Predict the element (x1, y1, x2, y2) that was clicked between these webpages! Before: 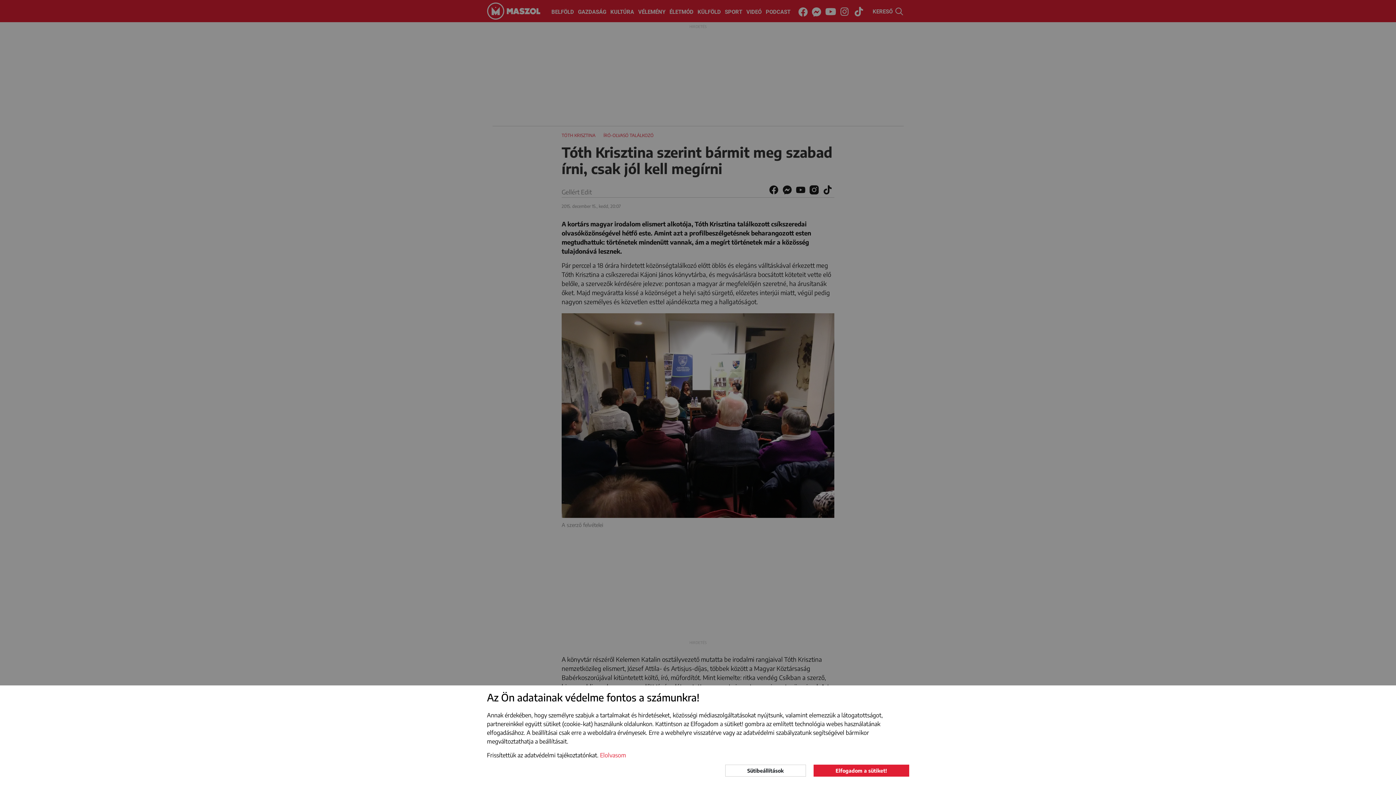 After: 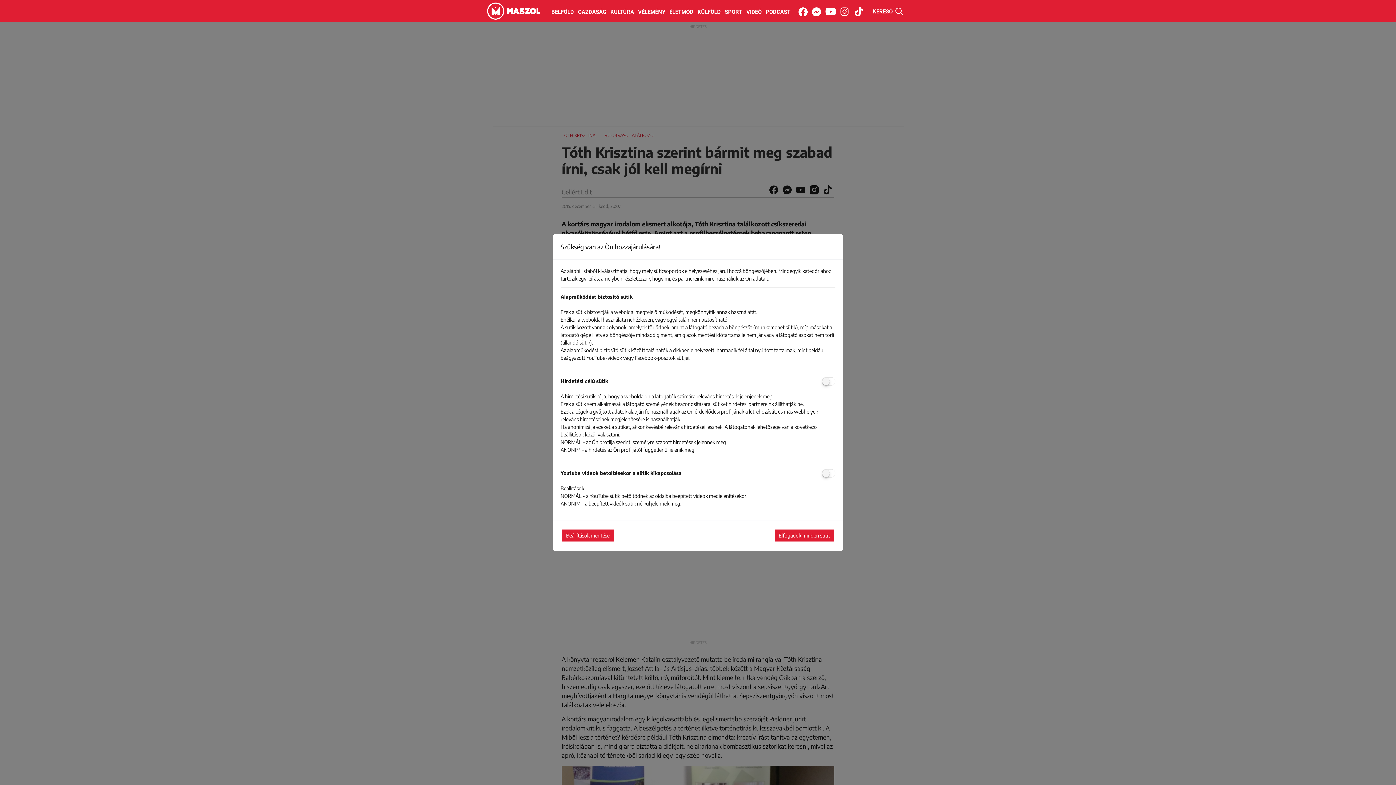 Action: bbox: (725, 764, 806, 777) label: Sütibeállítások